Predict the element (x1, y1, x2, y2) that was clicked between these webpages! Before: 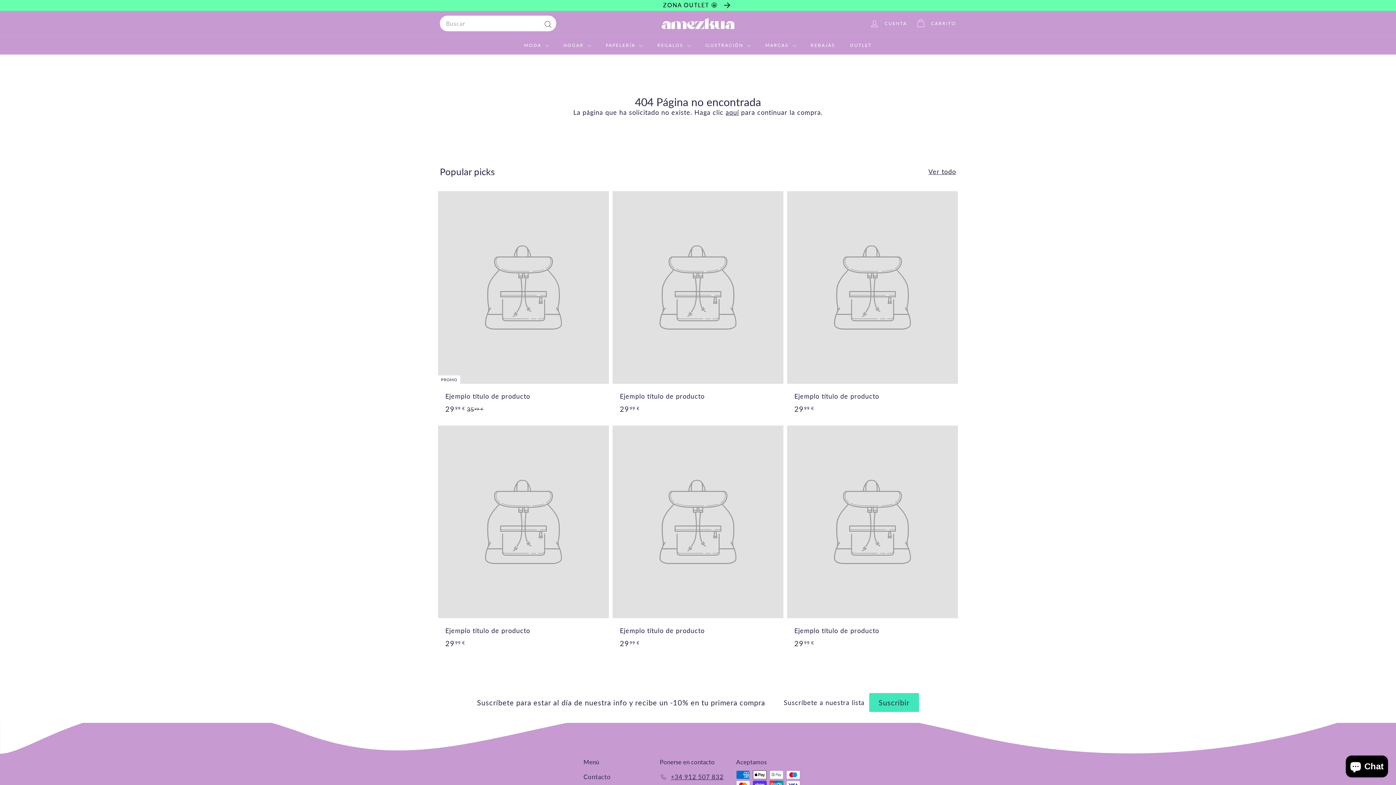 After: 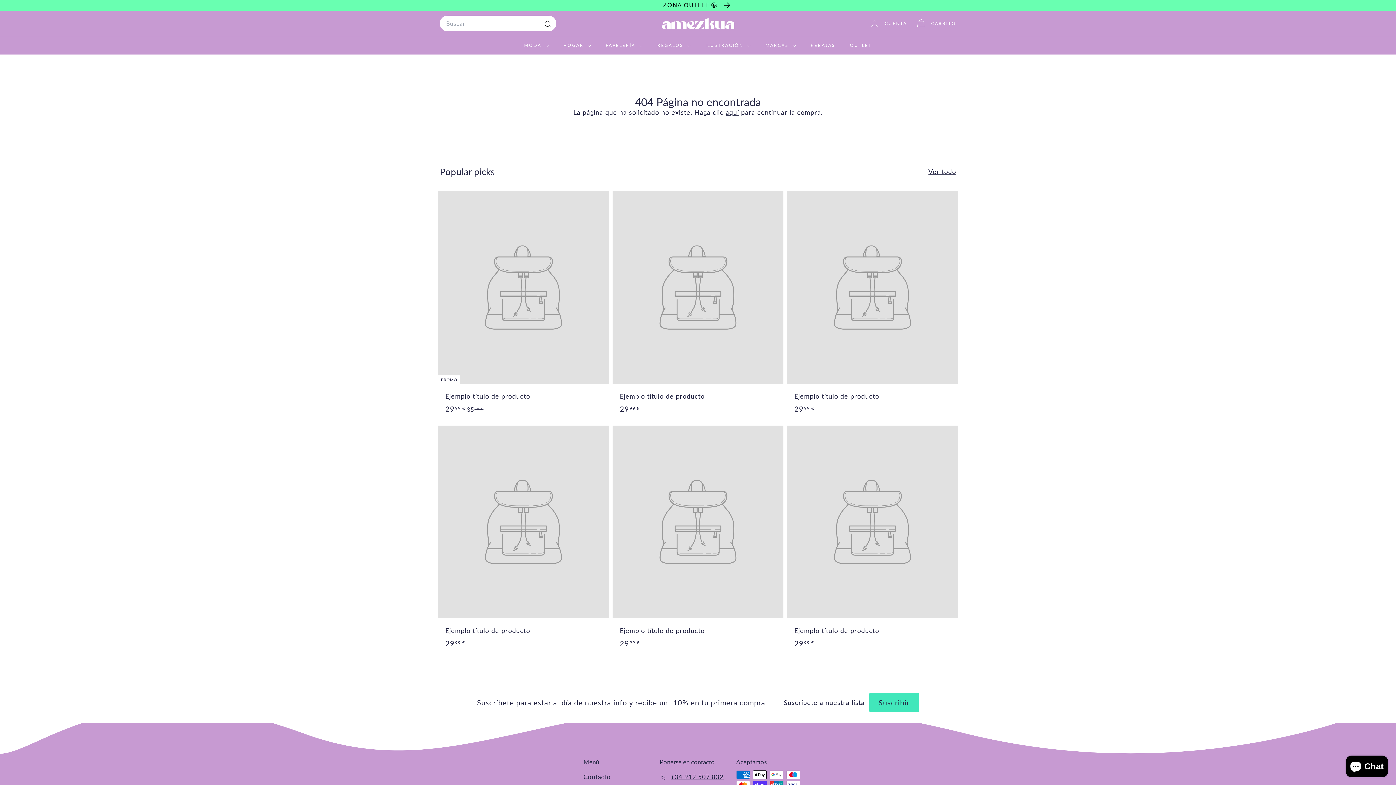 Action: bbox: (928, 166, 956, 176) label: Ver todo